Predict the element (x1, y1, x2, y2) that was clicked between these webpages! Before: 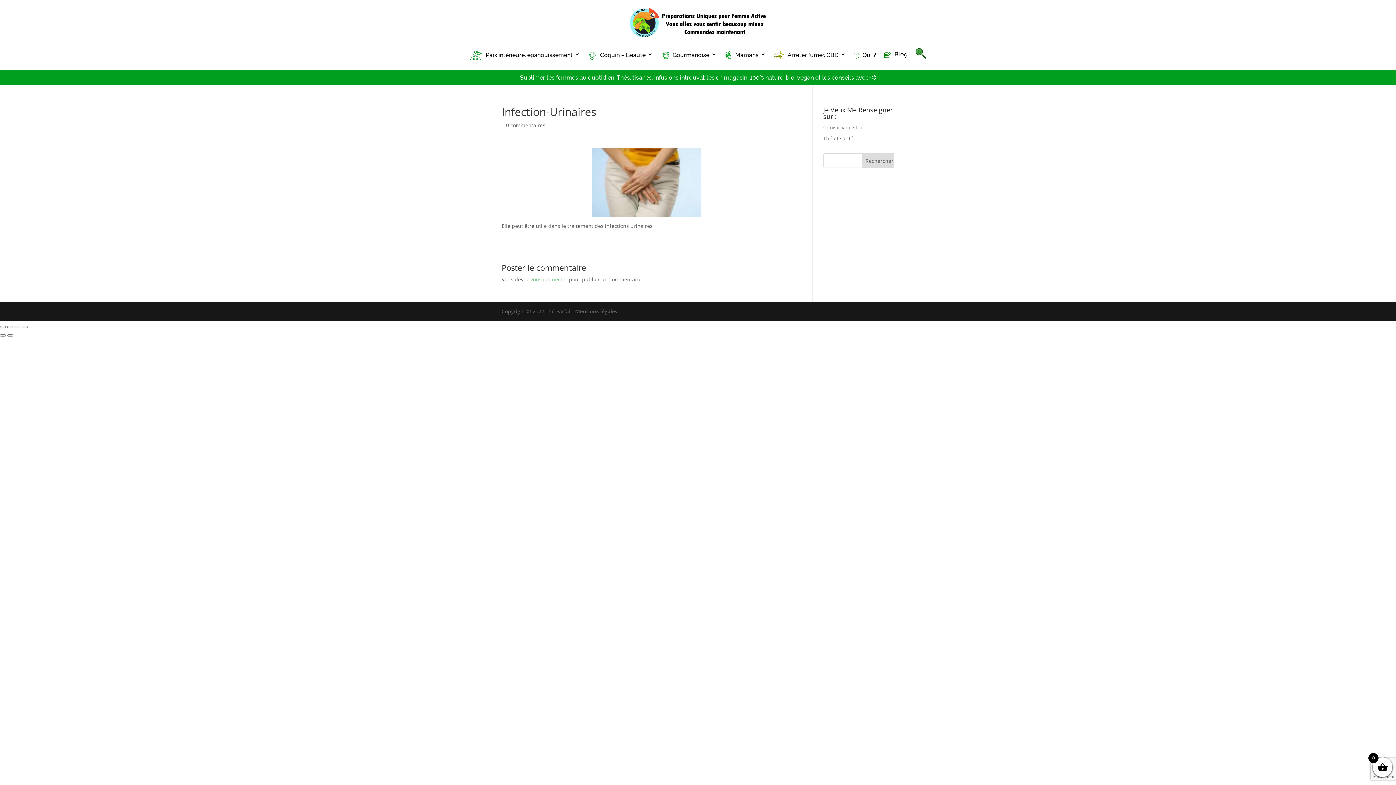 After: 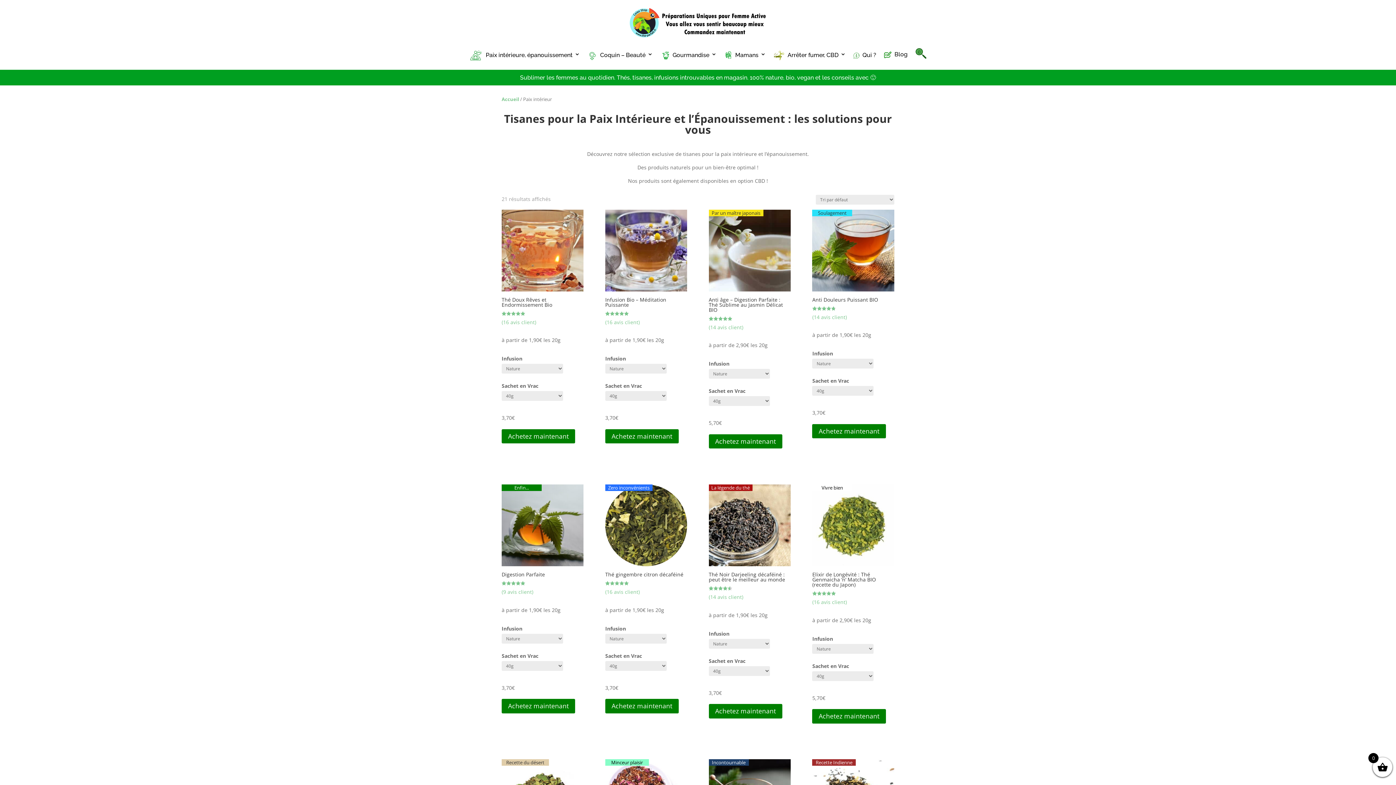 Action: label: Paix intérieure, épanouissement bbox: (469, 50, 580, 66)